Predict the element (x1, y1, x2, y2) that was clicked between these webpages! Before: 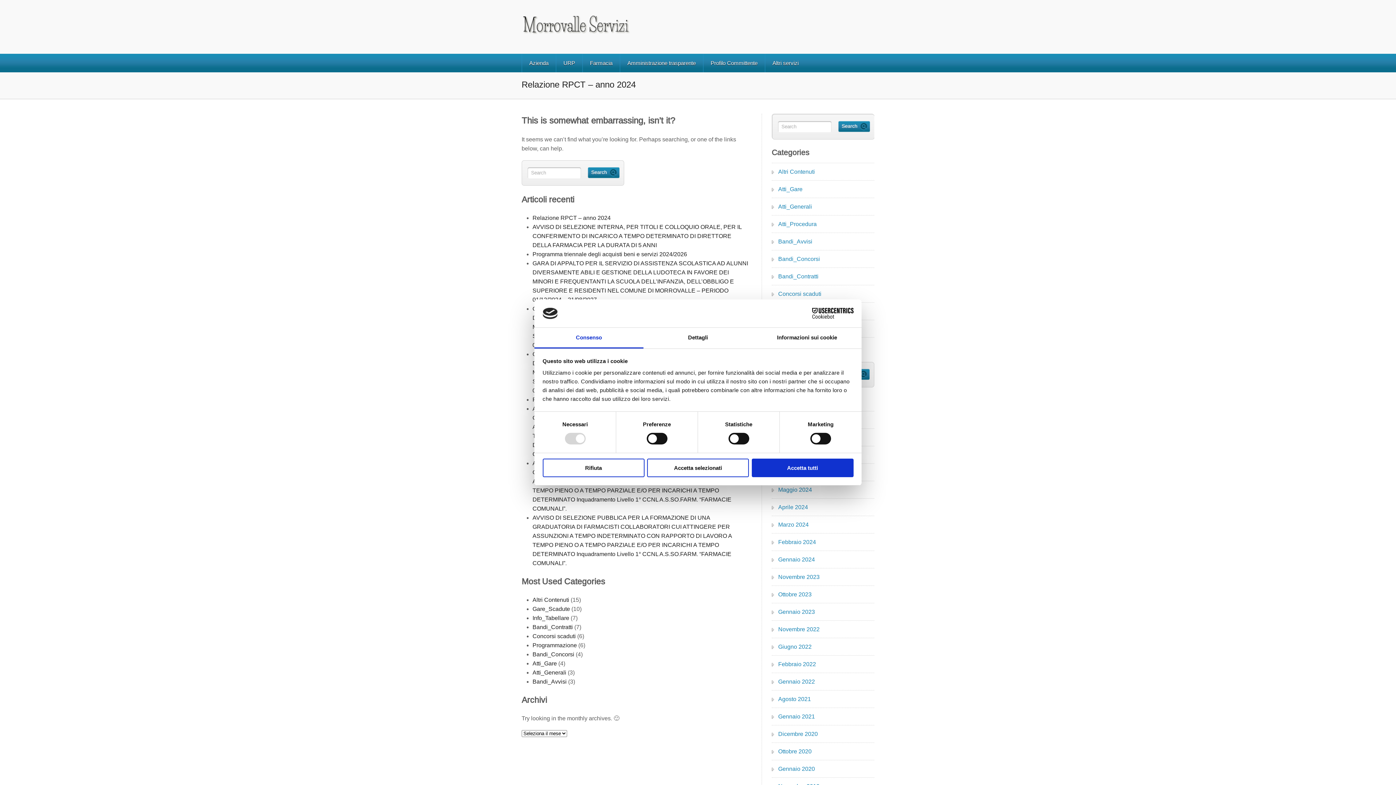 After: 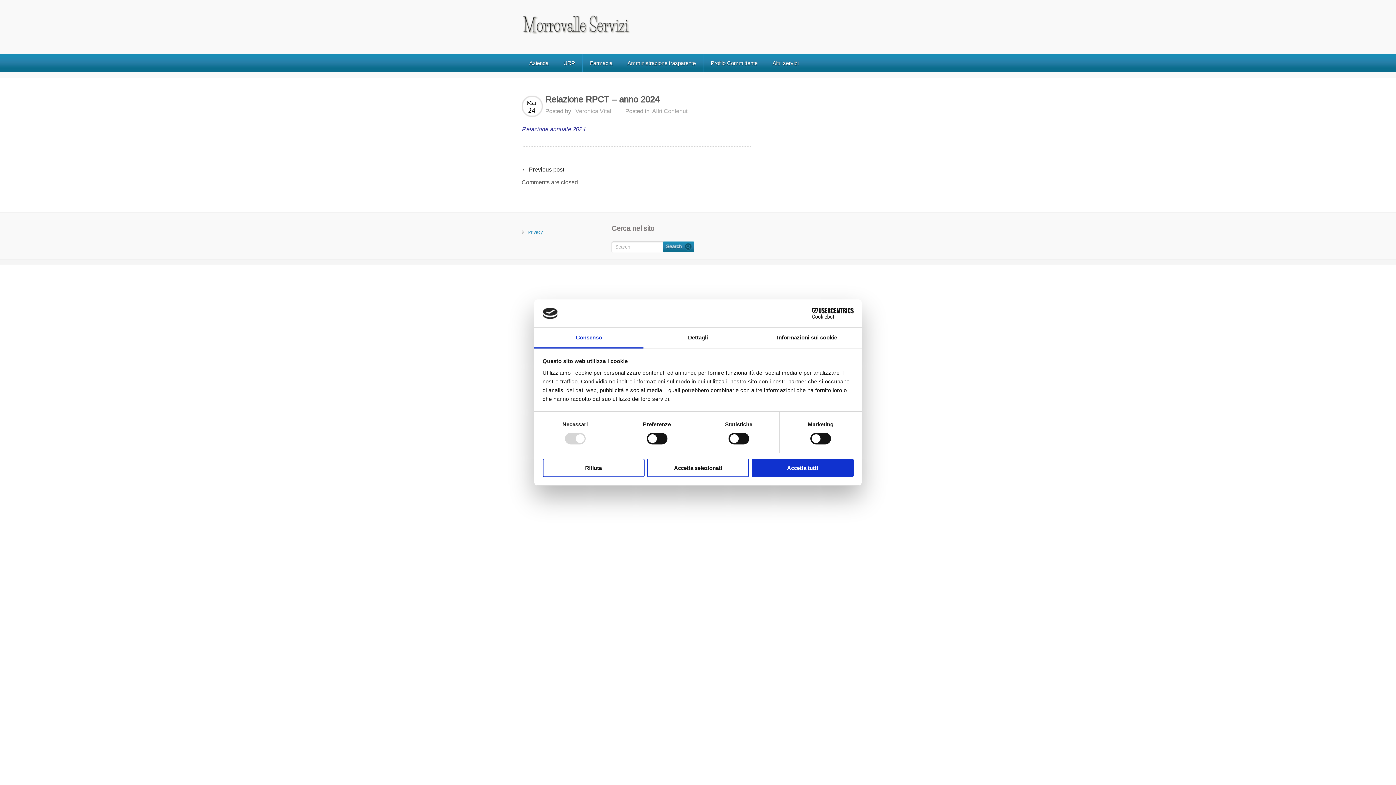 Action: bbox: (532, 214, 610, 220) label: Relazione RPCT – anno 2024